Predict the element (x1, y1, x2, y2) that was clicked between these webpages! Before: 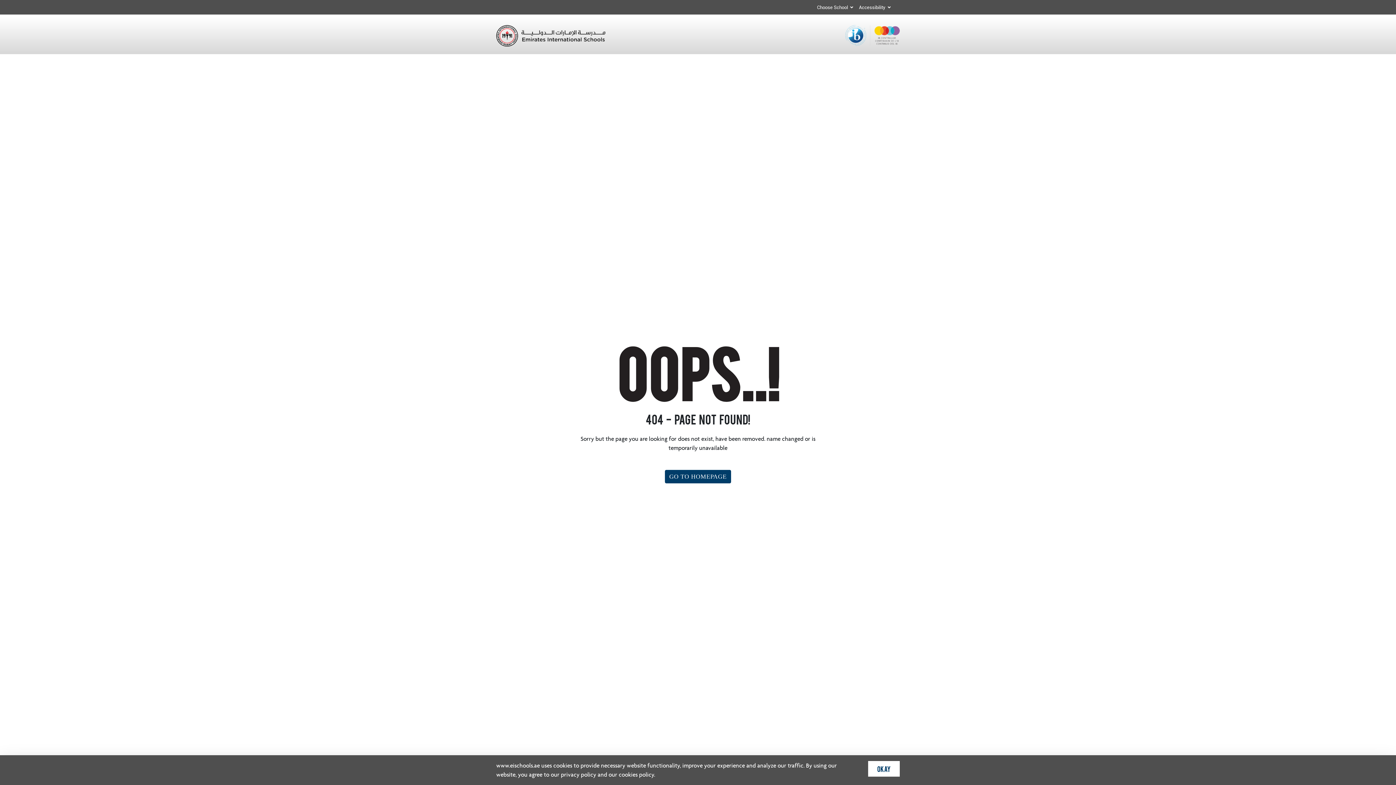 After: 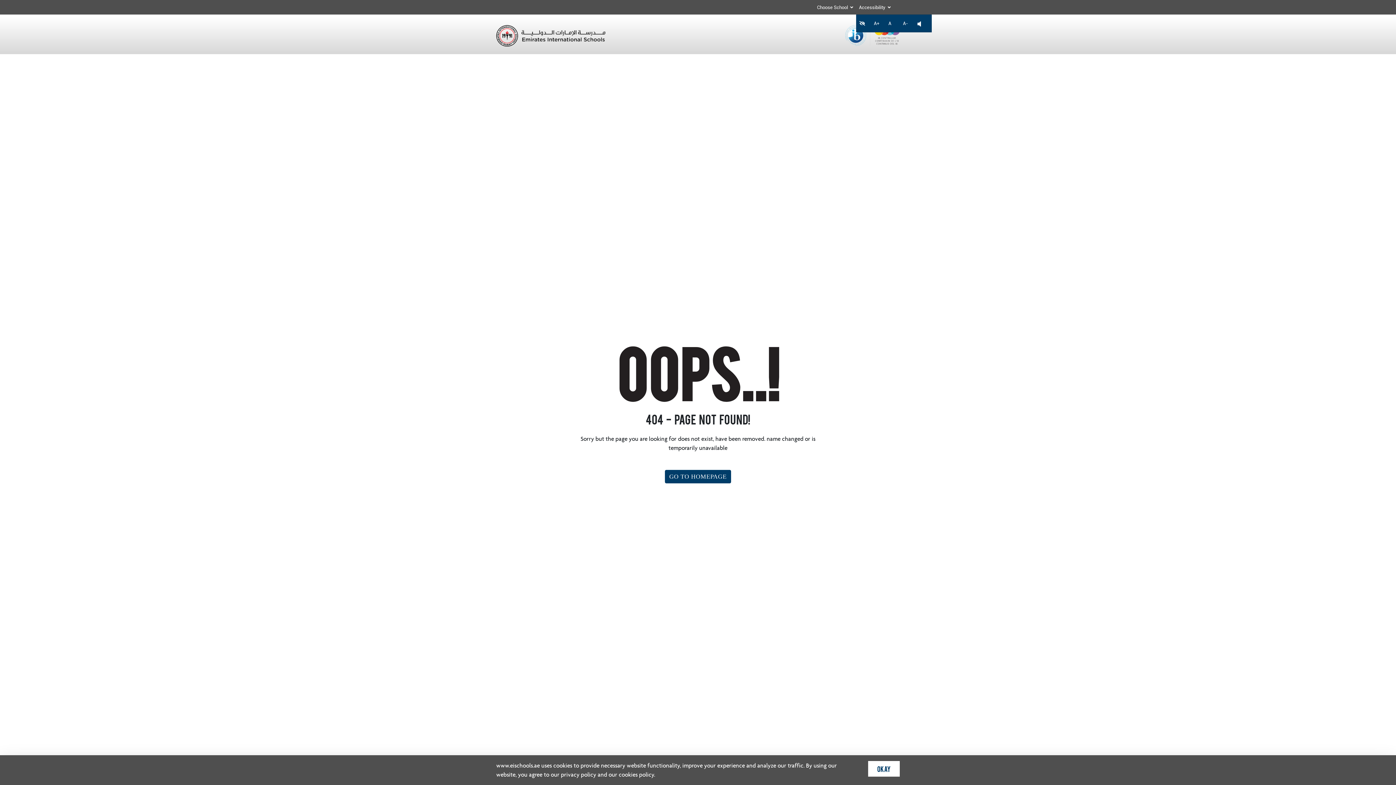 Action: label: Accessibility  bbox: (856, 0, 893, 13)